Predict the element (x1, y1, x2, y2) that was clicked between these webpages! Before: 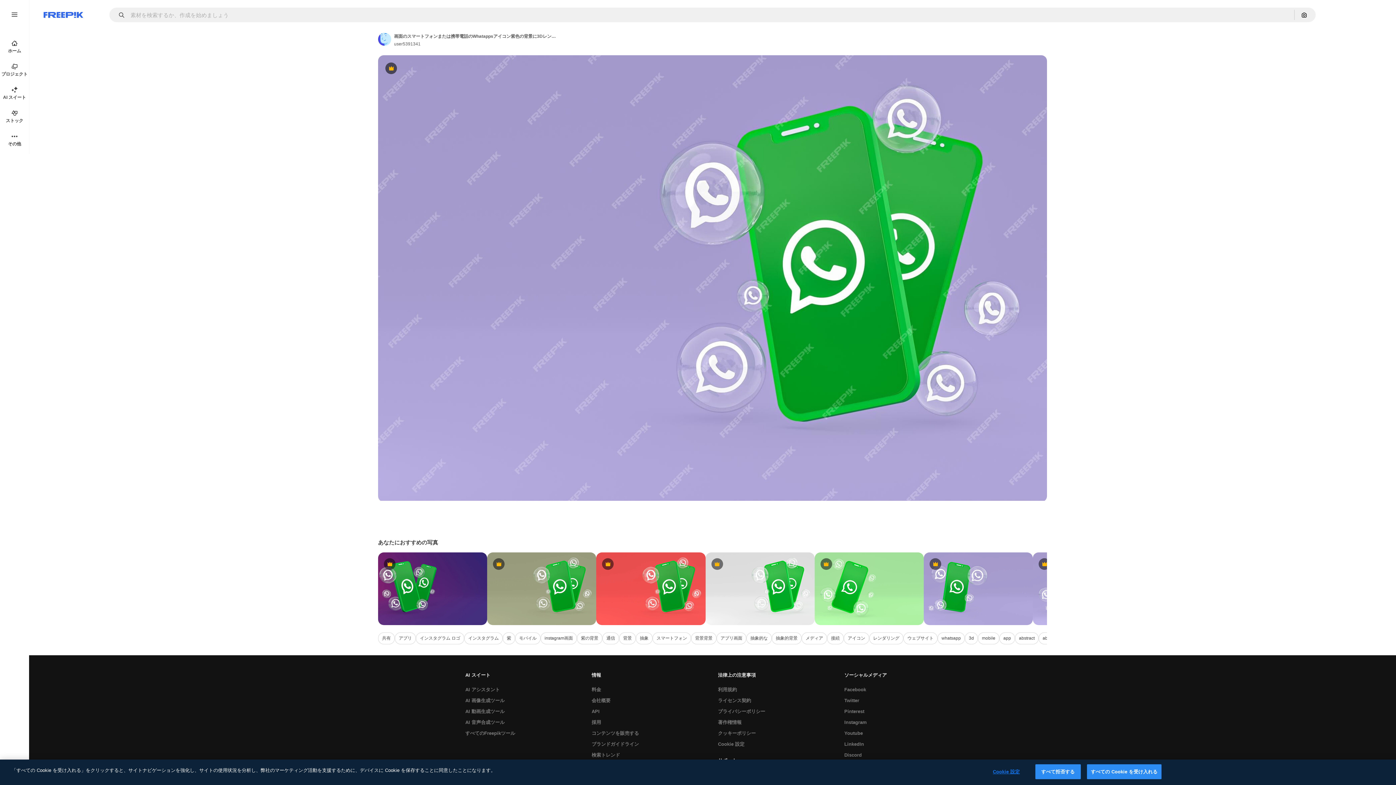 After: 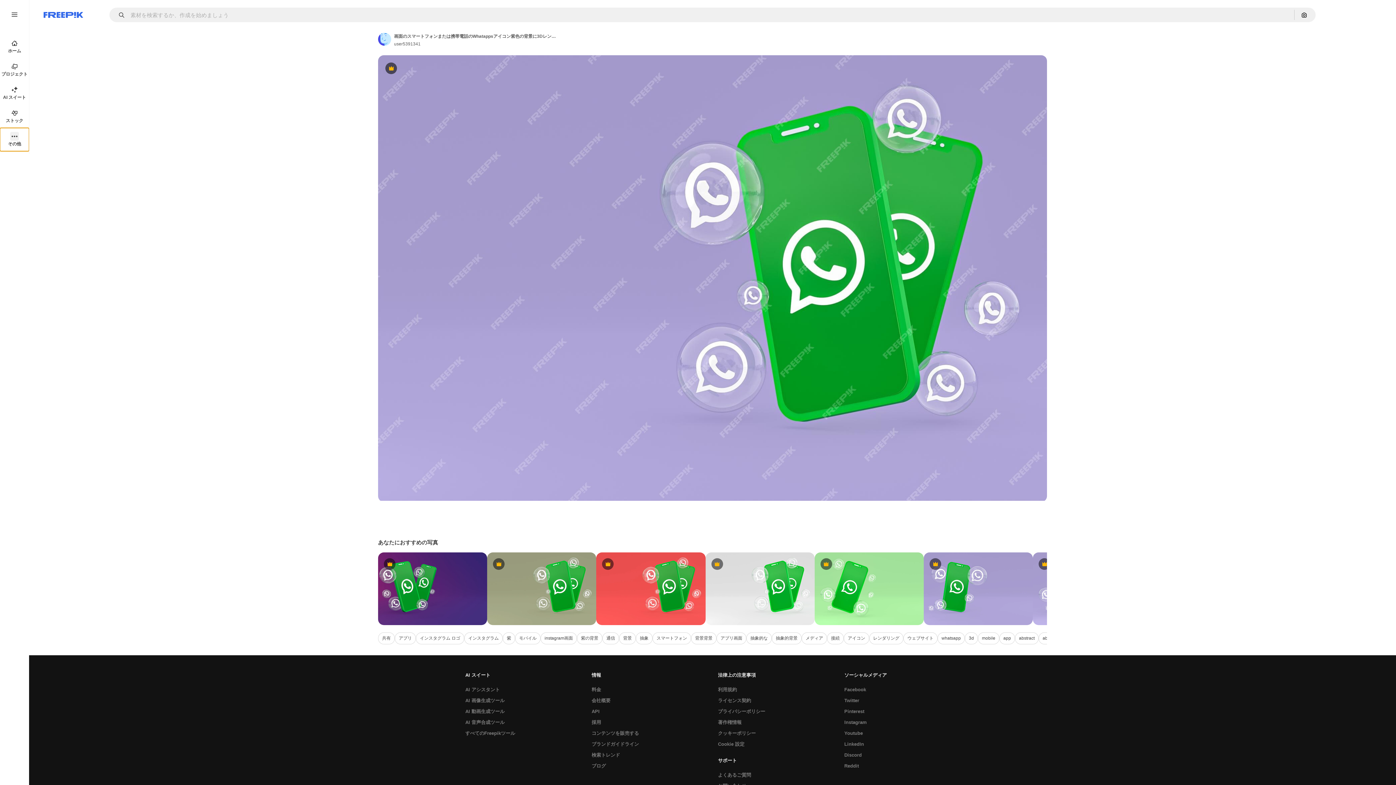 Action: bbox: (0, 128, 29, 151) label: その他